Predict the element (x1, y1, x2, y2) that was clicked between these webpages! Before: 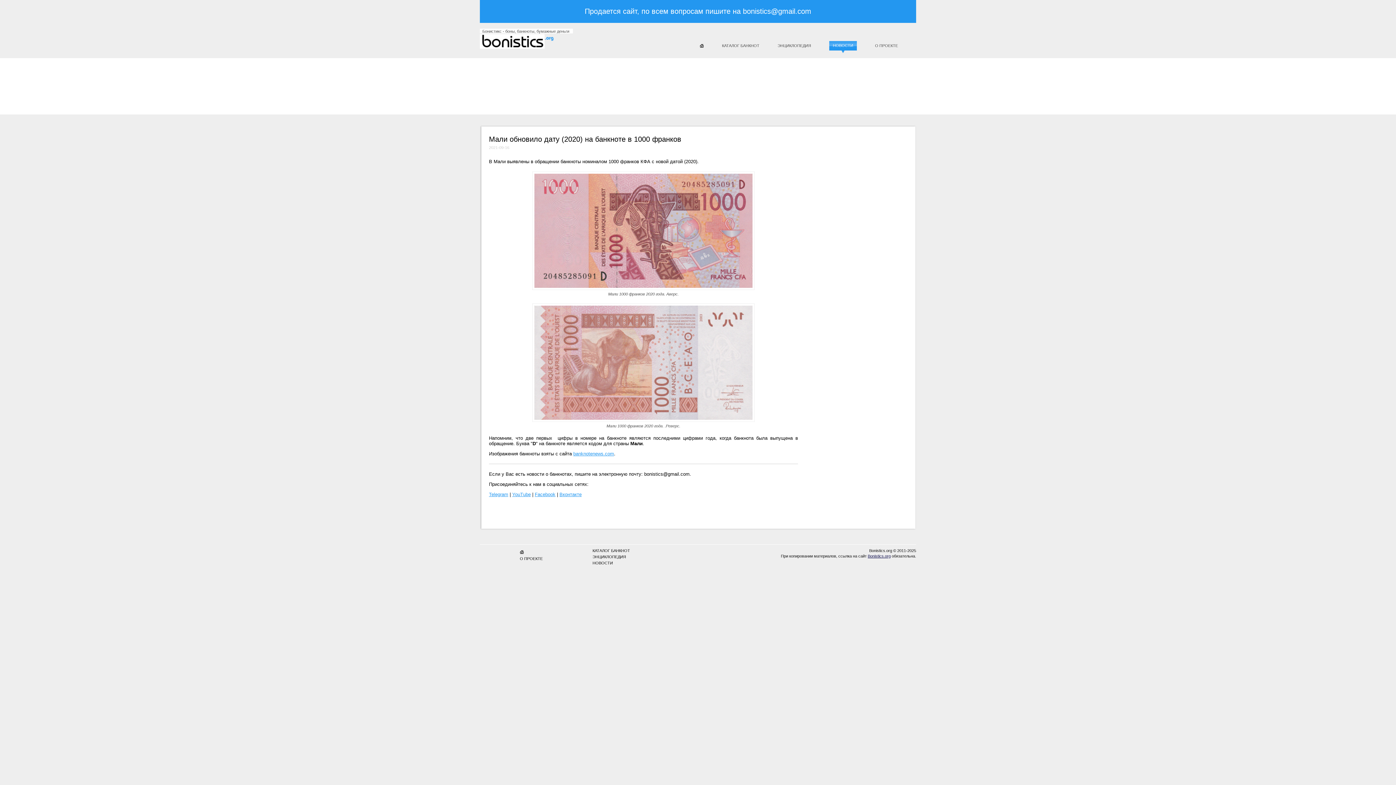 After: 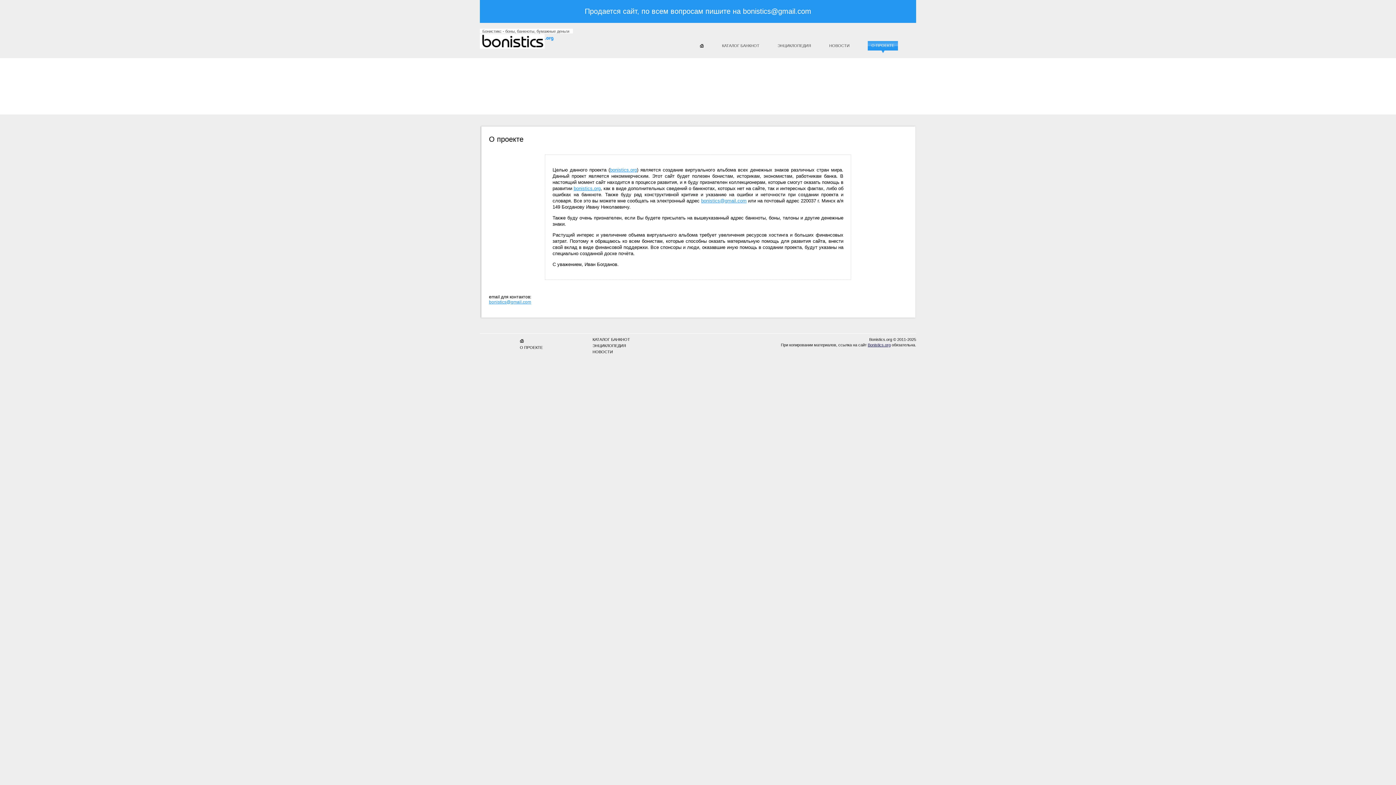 Action: label: О ПРОЕКТЕ bbox: (516, 556, 546, 561)